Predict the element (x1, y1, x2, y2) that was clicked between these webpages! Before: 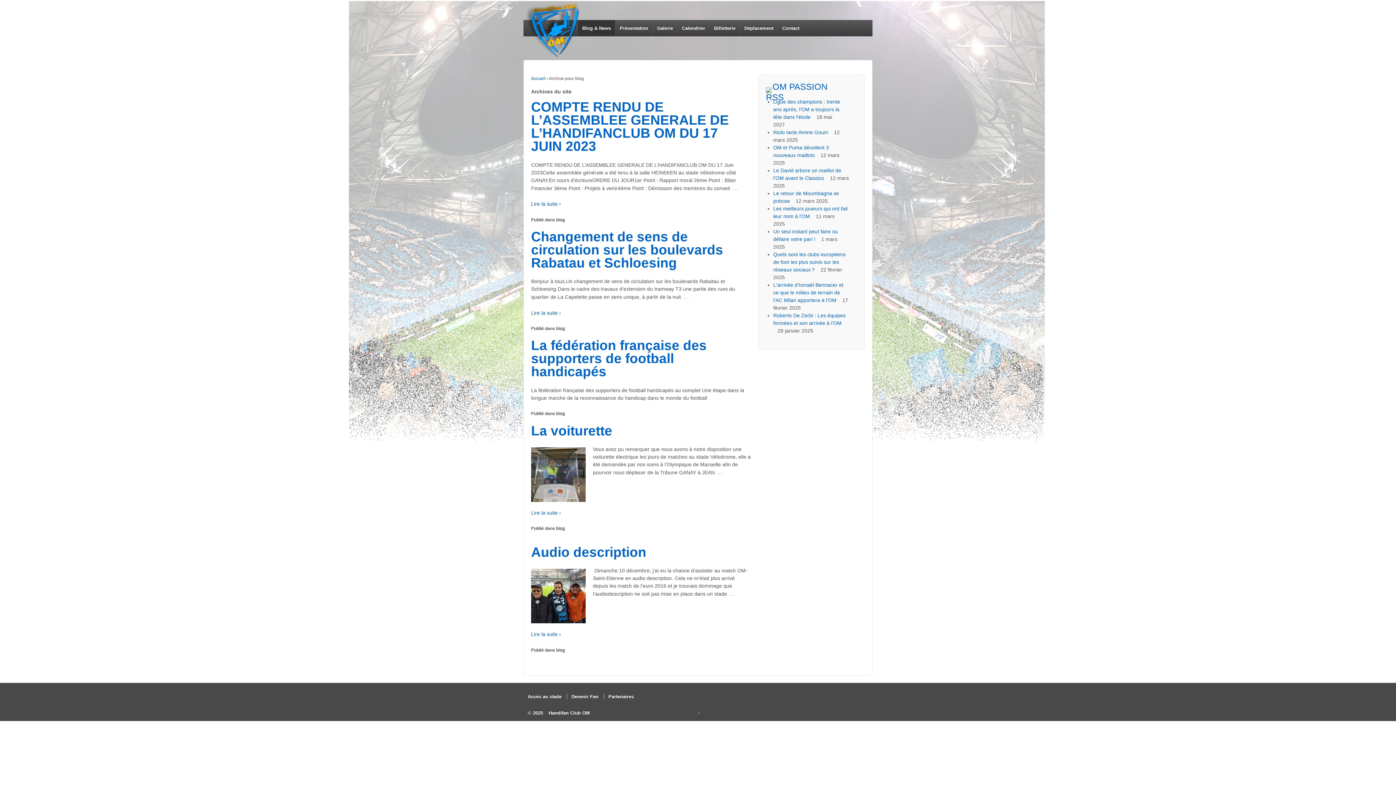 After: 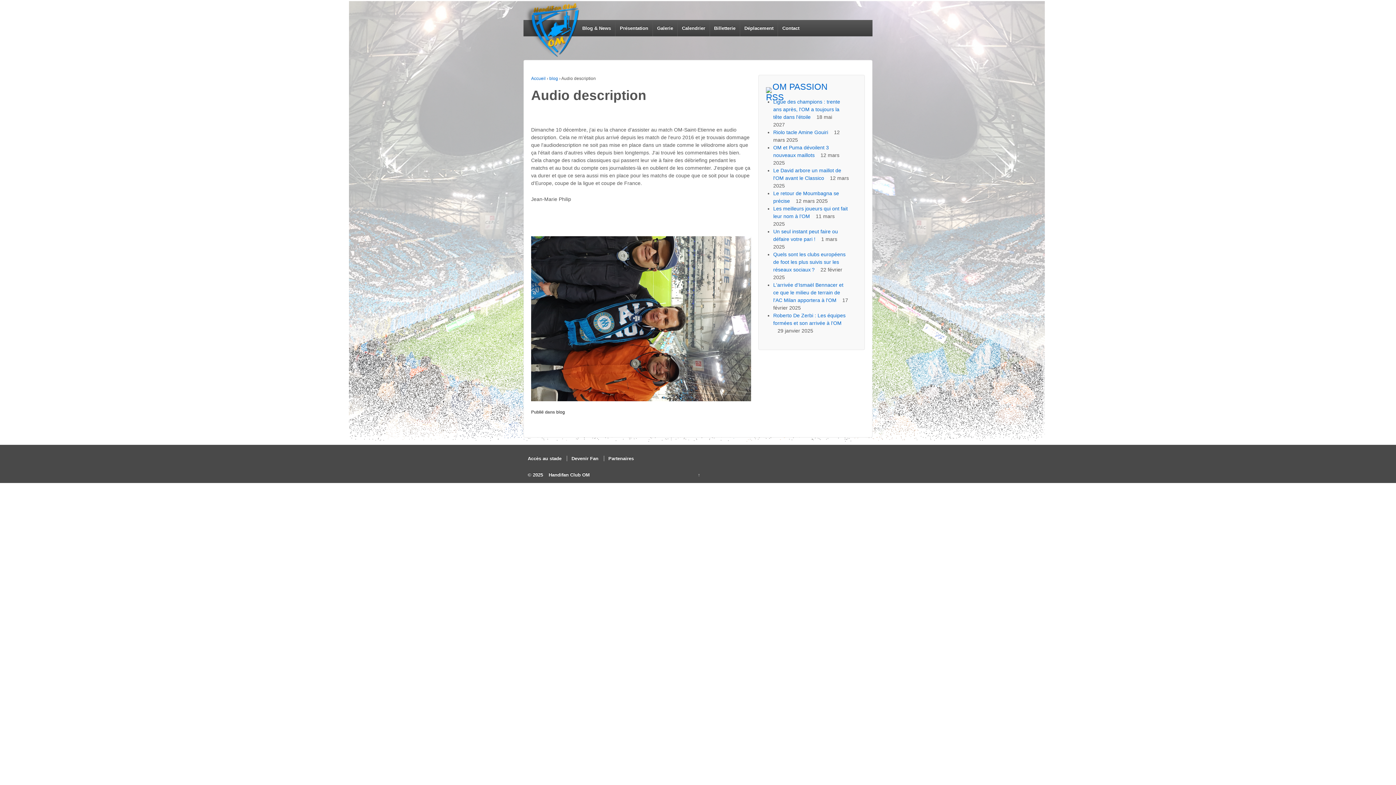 Action: label: Audio description bbox: (531, 545, 646, 559)